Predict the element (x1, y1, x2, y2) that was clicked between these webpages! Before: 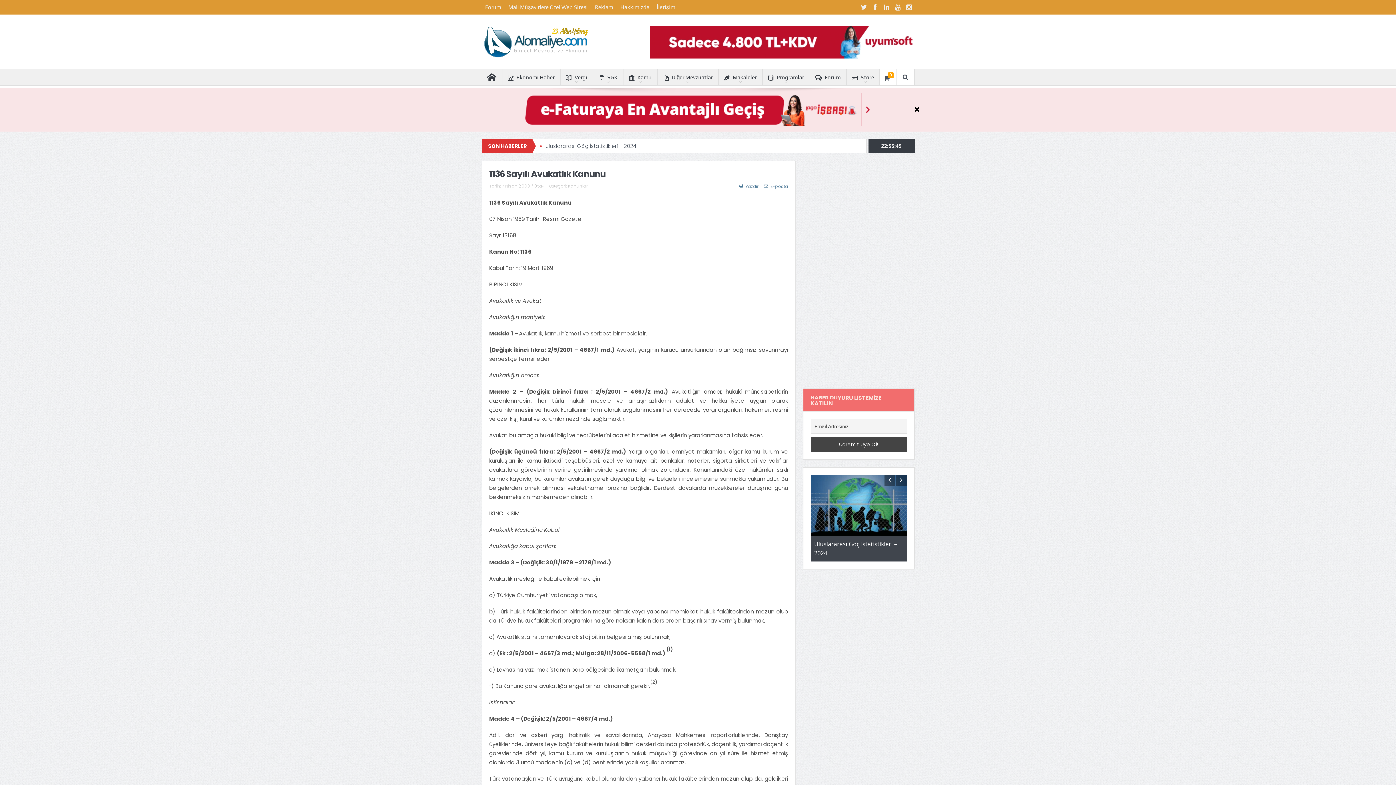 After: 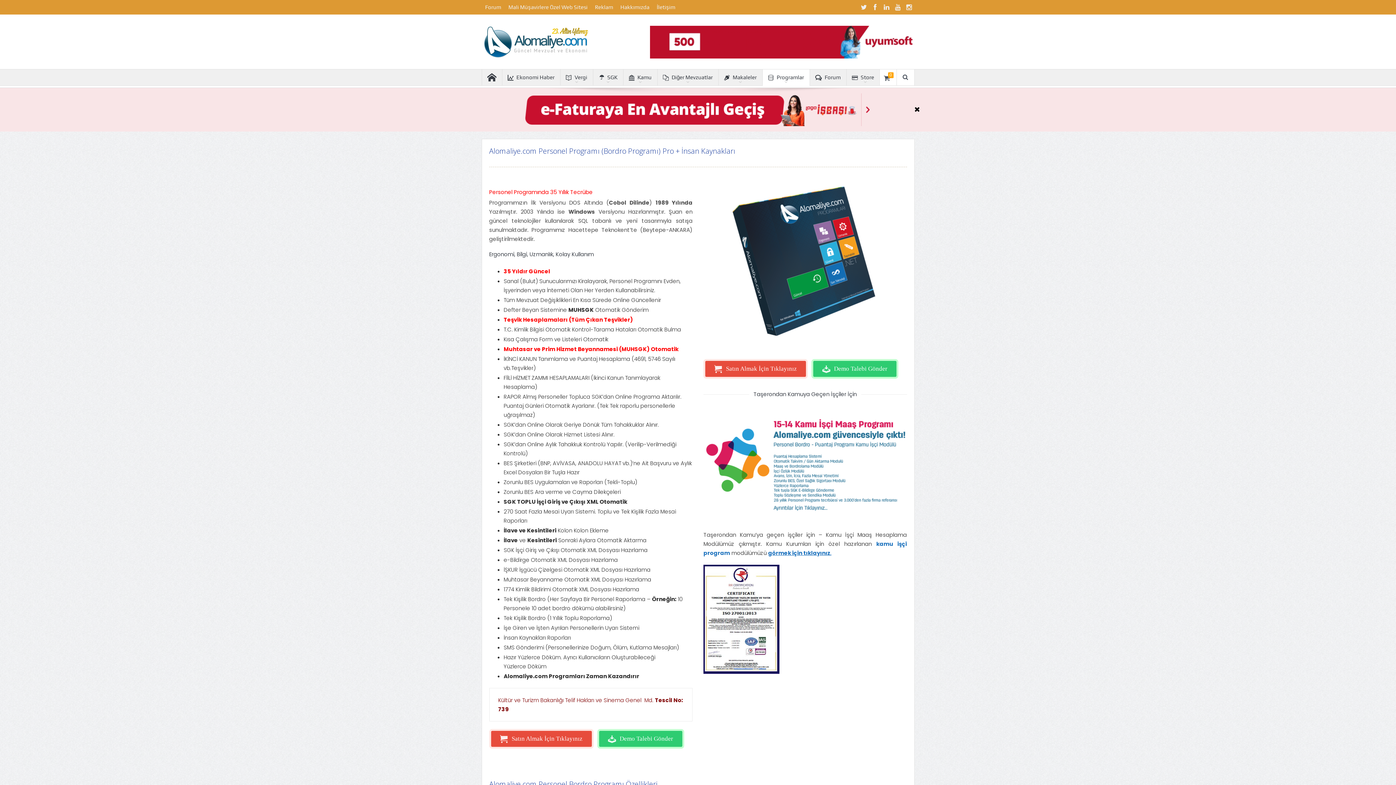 Action: bbox: (762, 69, 809, 85) label: Programlar